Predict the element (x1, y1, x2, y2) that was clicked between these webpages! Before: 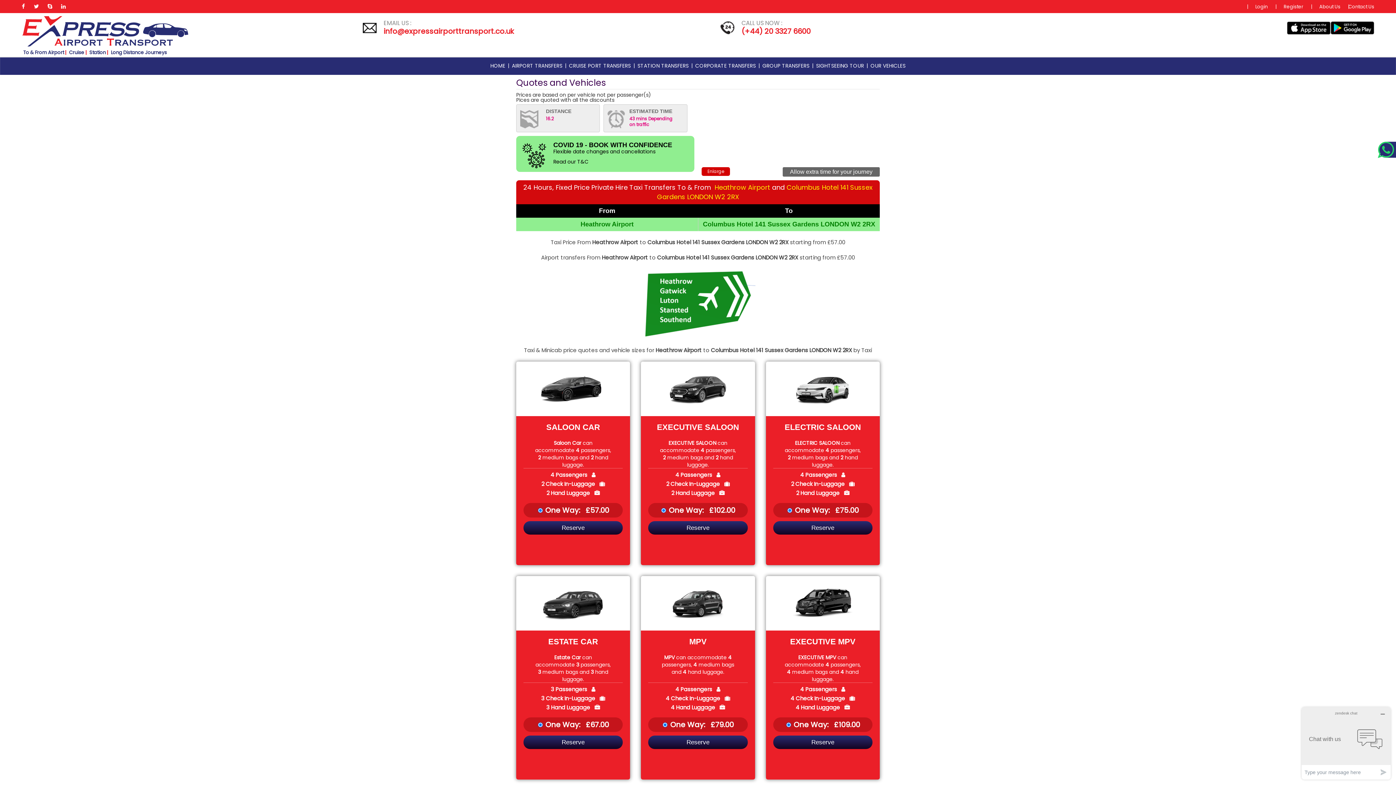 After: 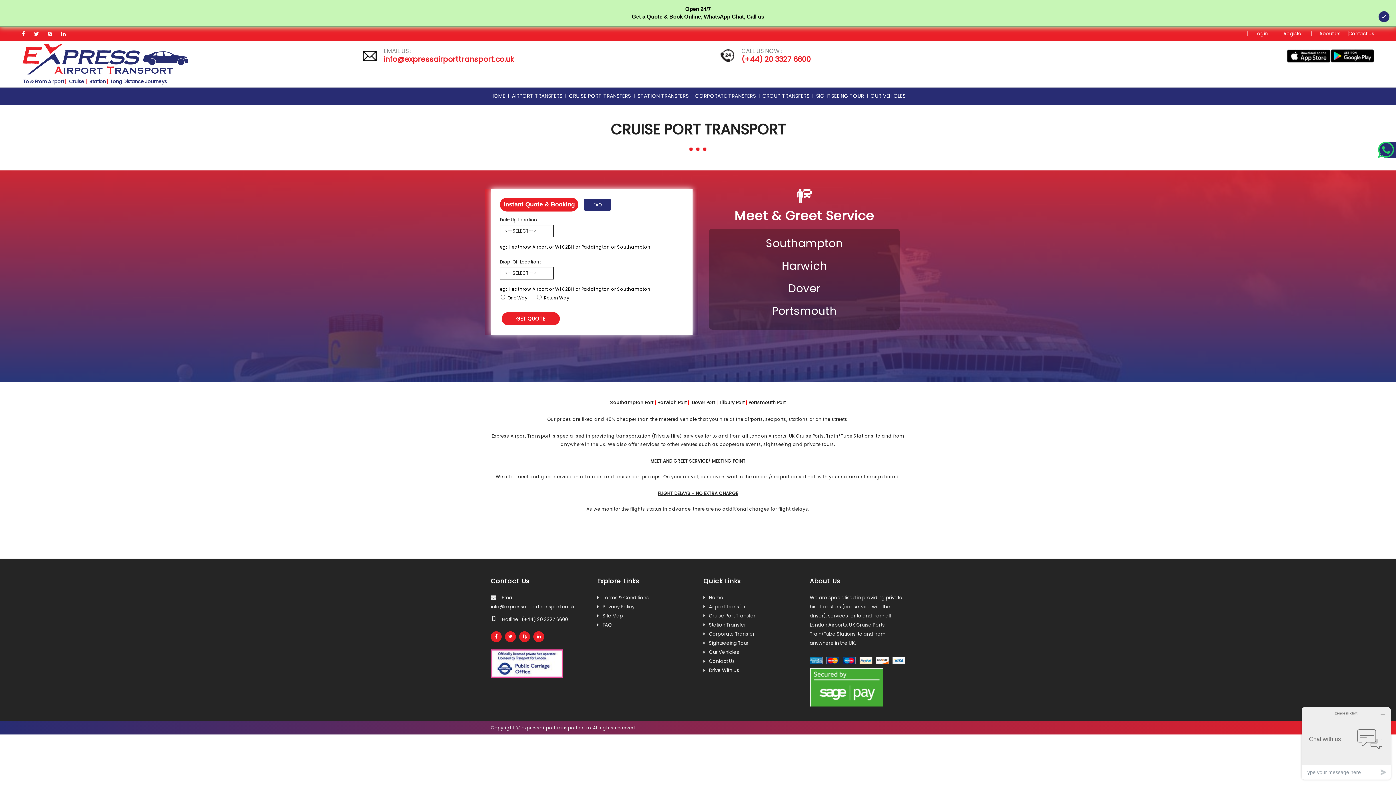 Action: label: CRUISE PORT TRANSFERS
| bbox: (566, 56, 633, 74)